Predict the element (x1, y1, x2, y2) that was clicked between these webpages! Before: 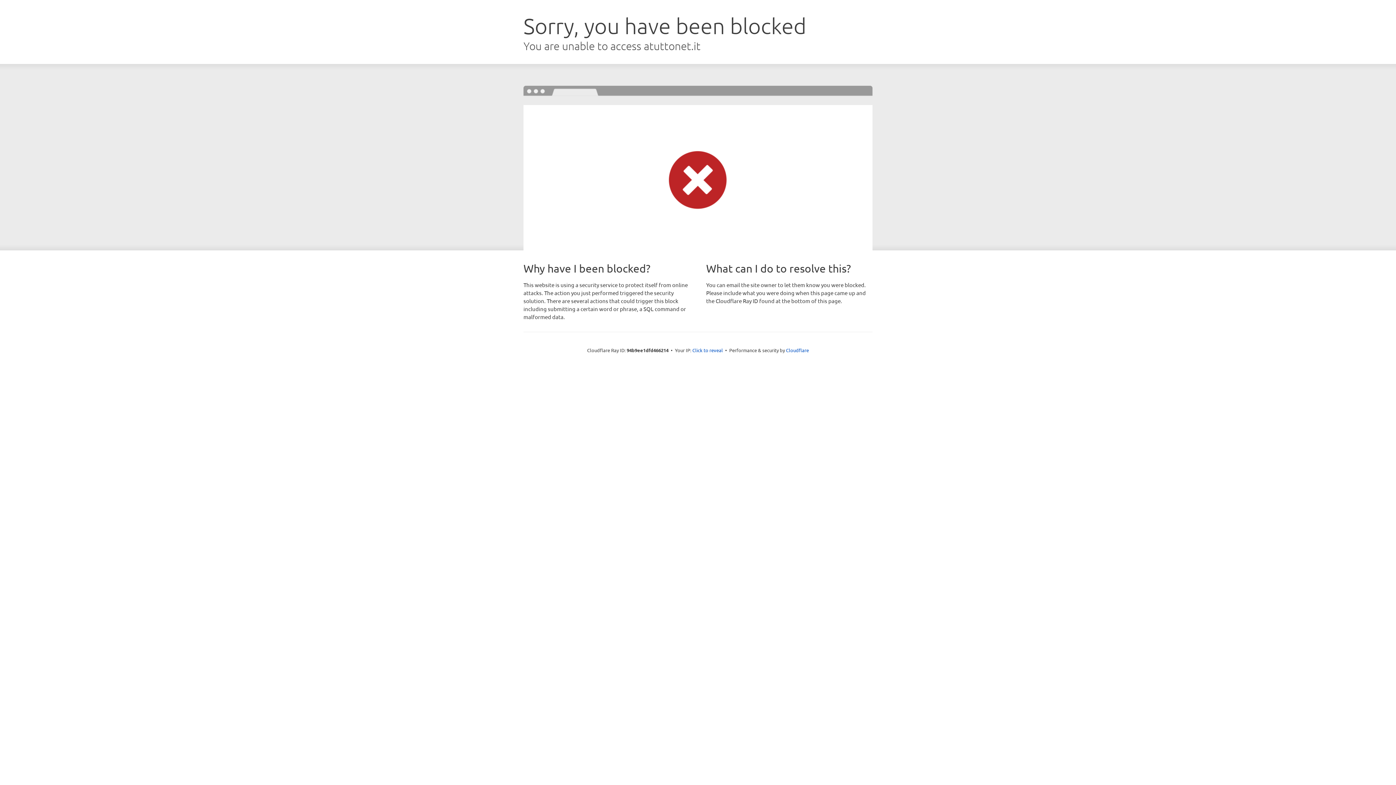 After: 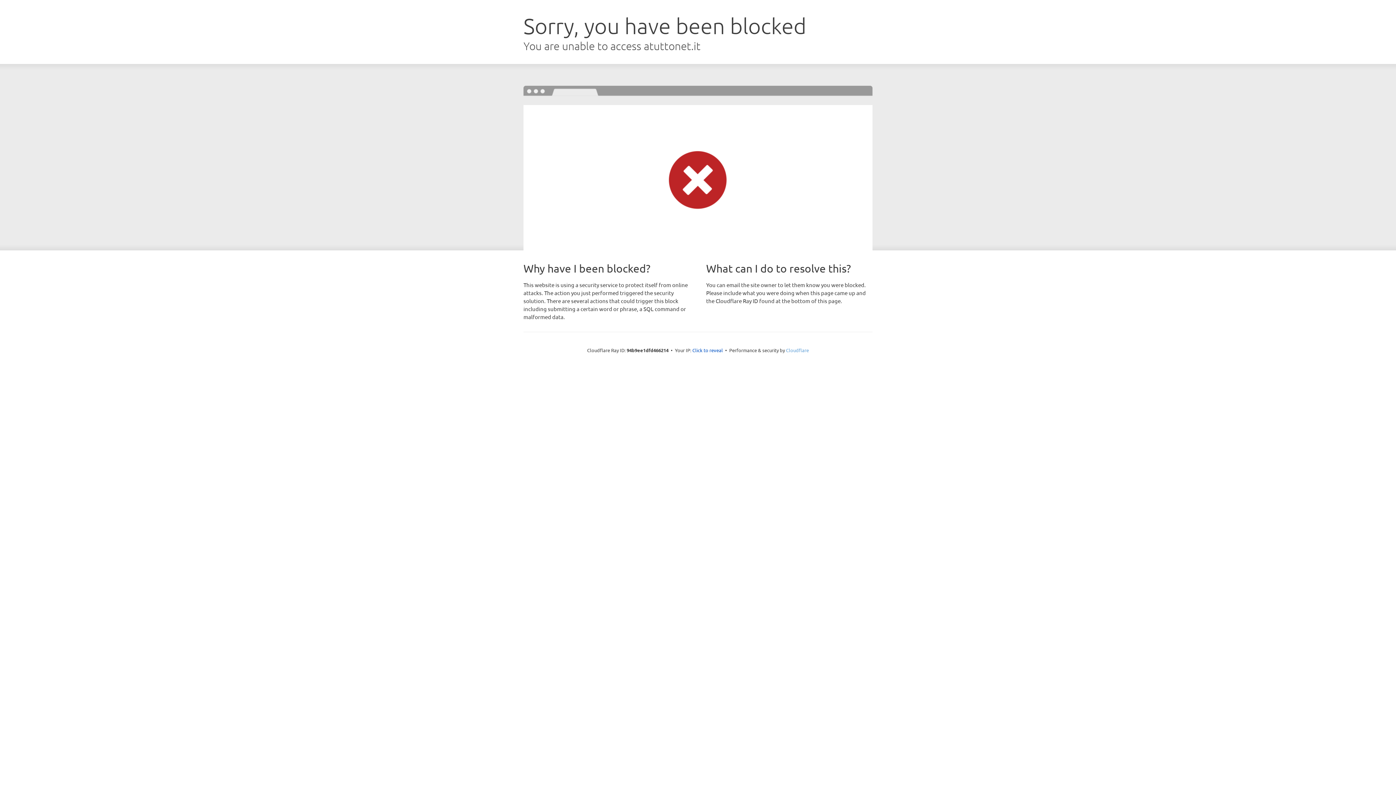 Action: bbox: (786, 347, 809, 353) label: Cloudflare